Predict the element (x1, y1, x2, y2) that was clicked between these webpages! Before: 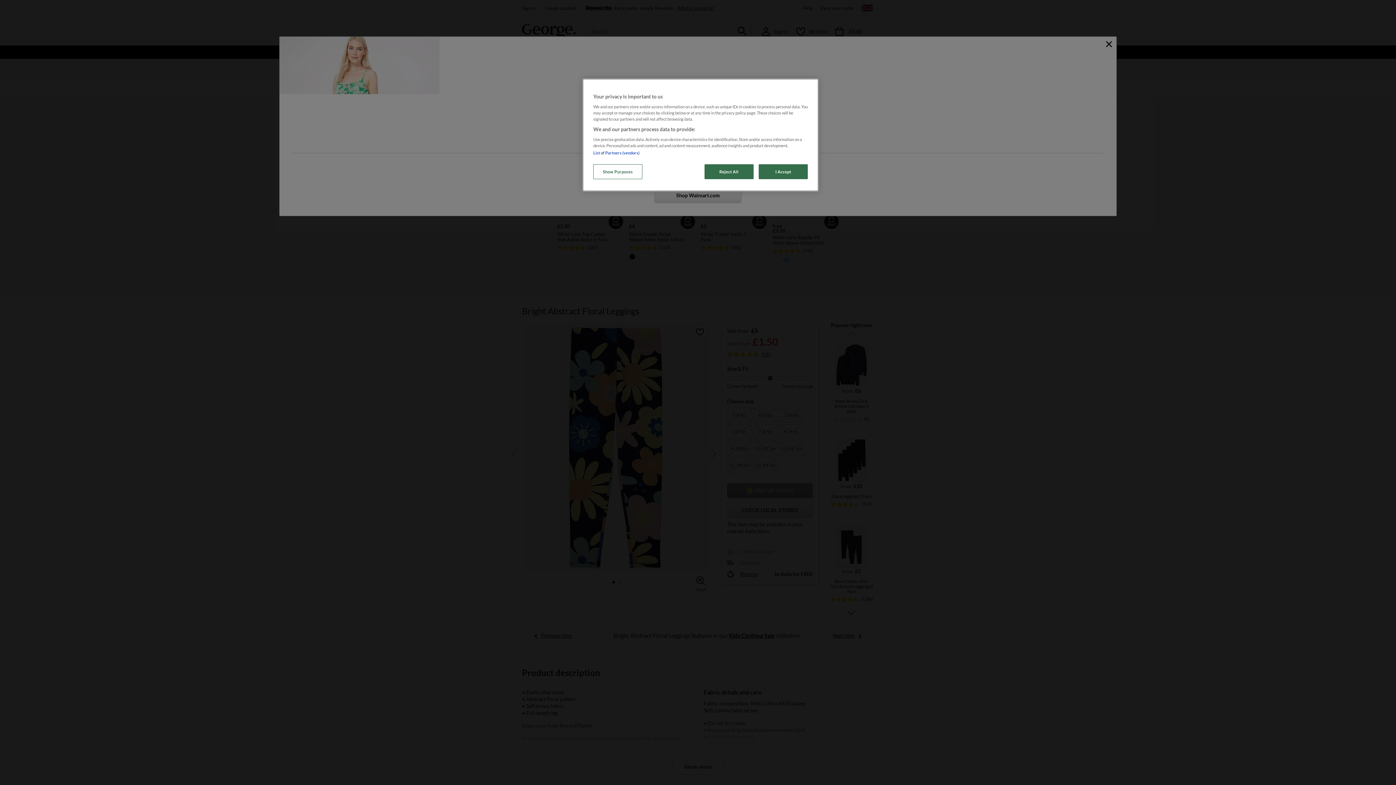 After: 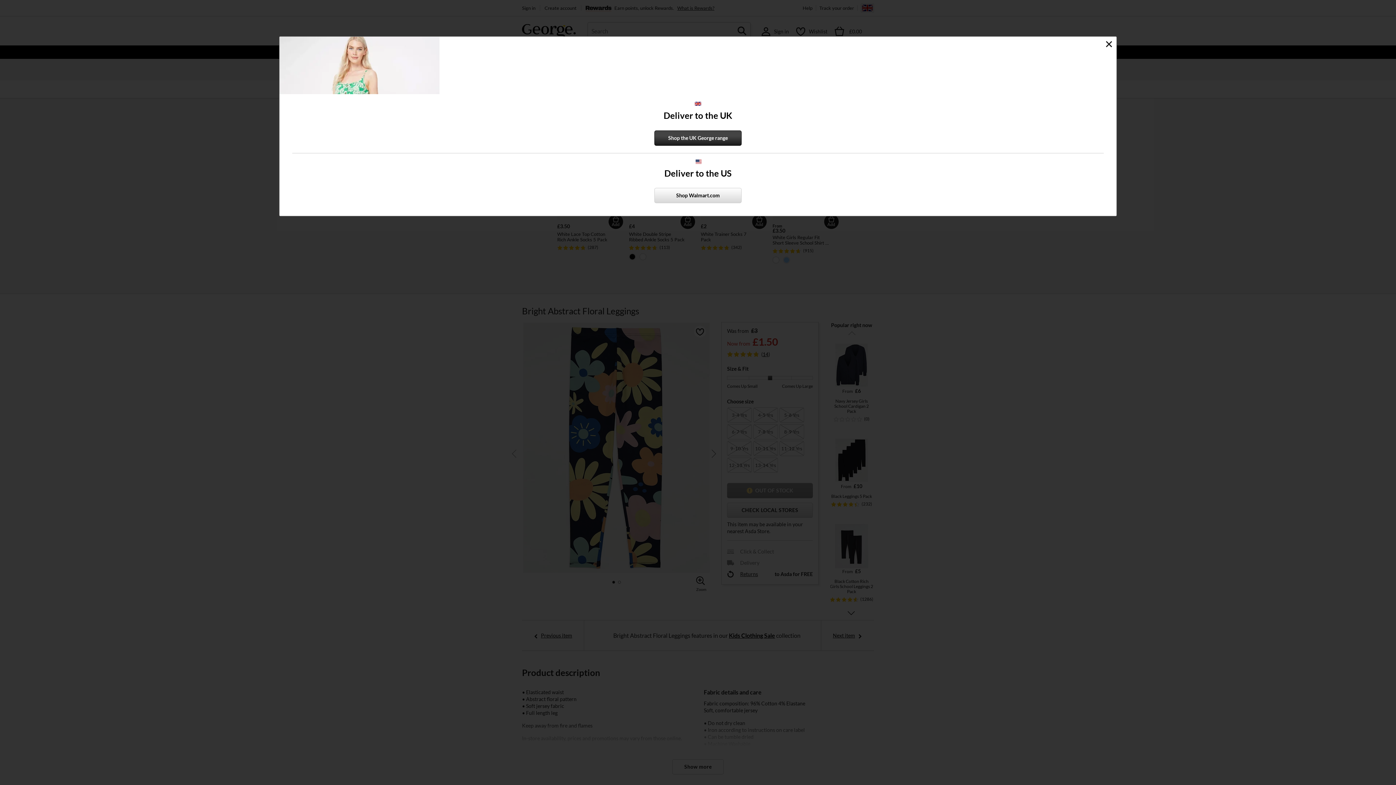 Action: label: Reject All bbox: (704, 164, 753, 179)